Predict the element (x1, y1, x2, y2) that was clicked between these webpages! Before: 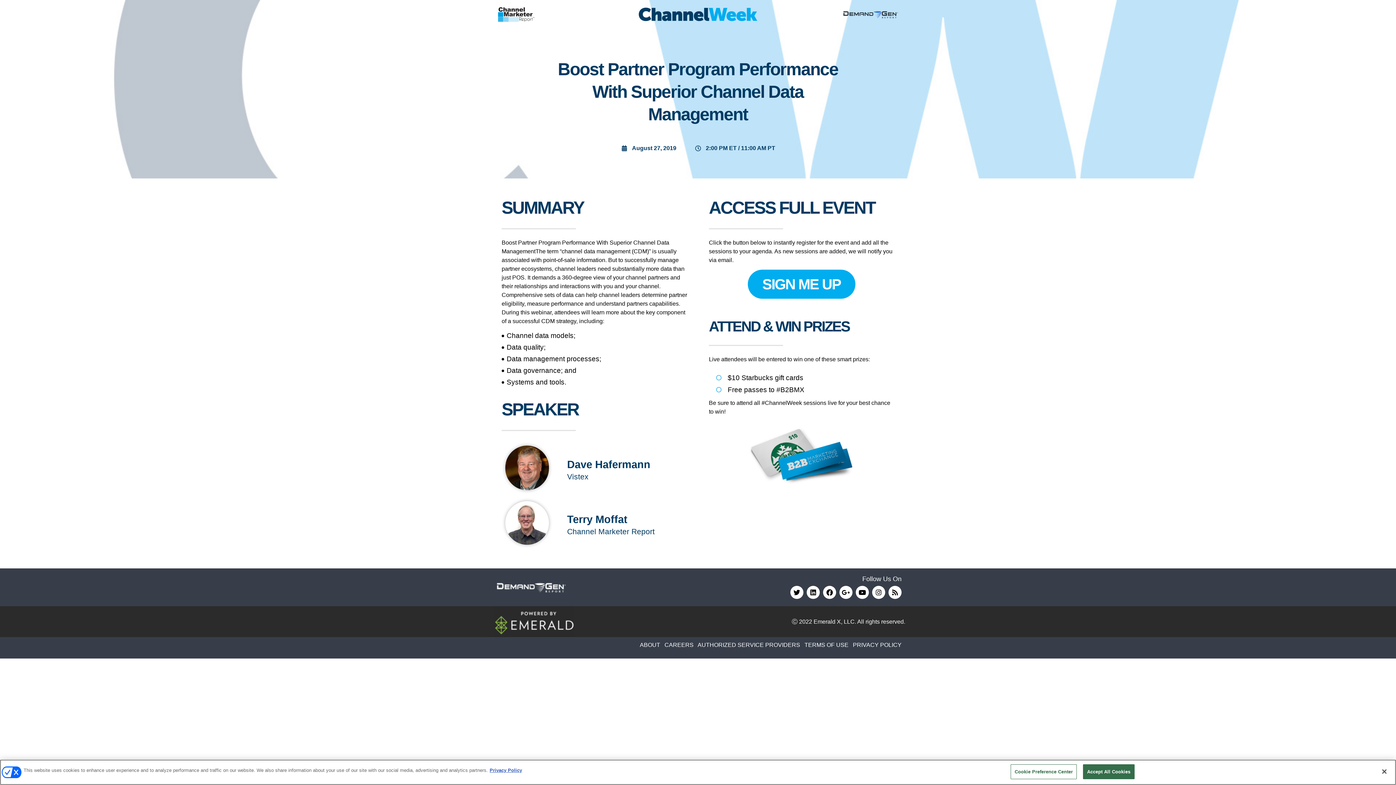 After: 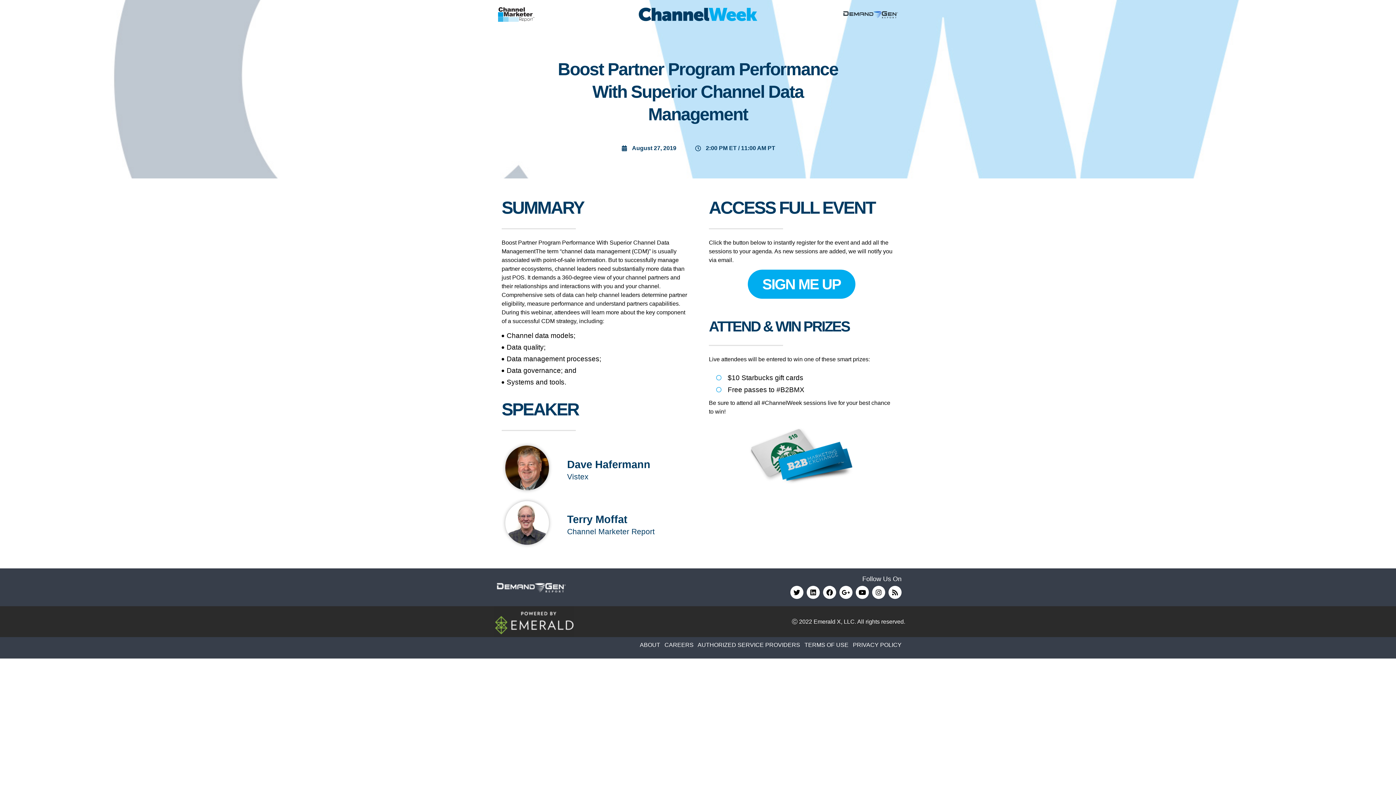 Action: label: Accept All Cookies bbox: (1083, 764, 1134, 779)